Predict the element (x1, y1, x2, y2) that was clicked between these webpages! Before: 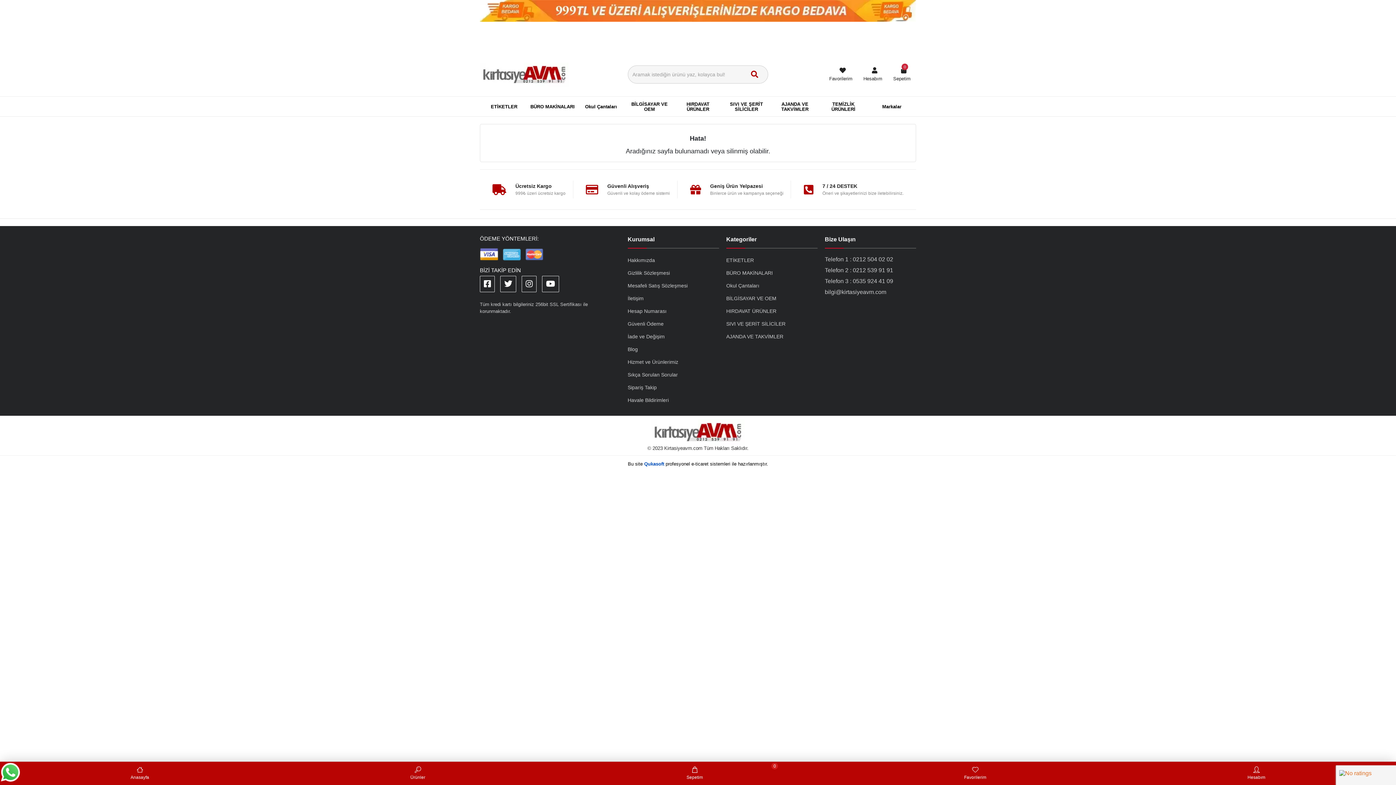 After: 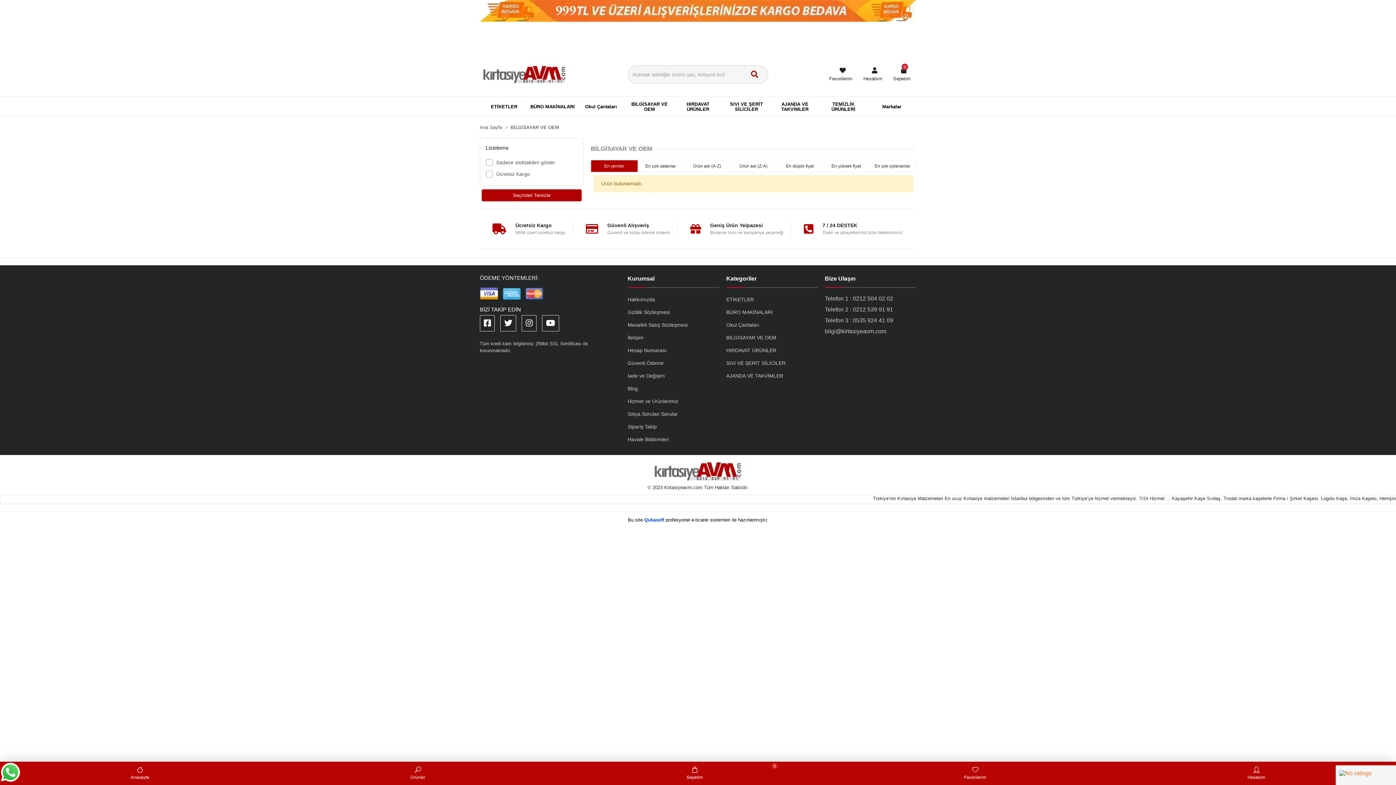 Action: bbox: (625, 96, 673, 116) label: BİLGİSAYAR VE OEM